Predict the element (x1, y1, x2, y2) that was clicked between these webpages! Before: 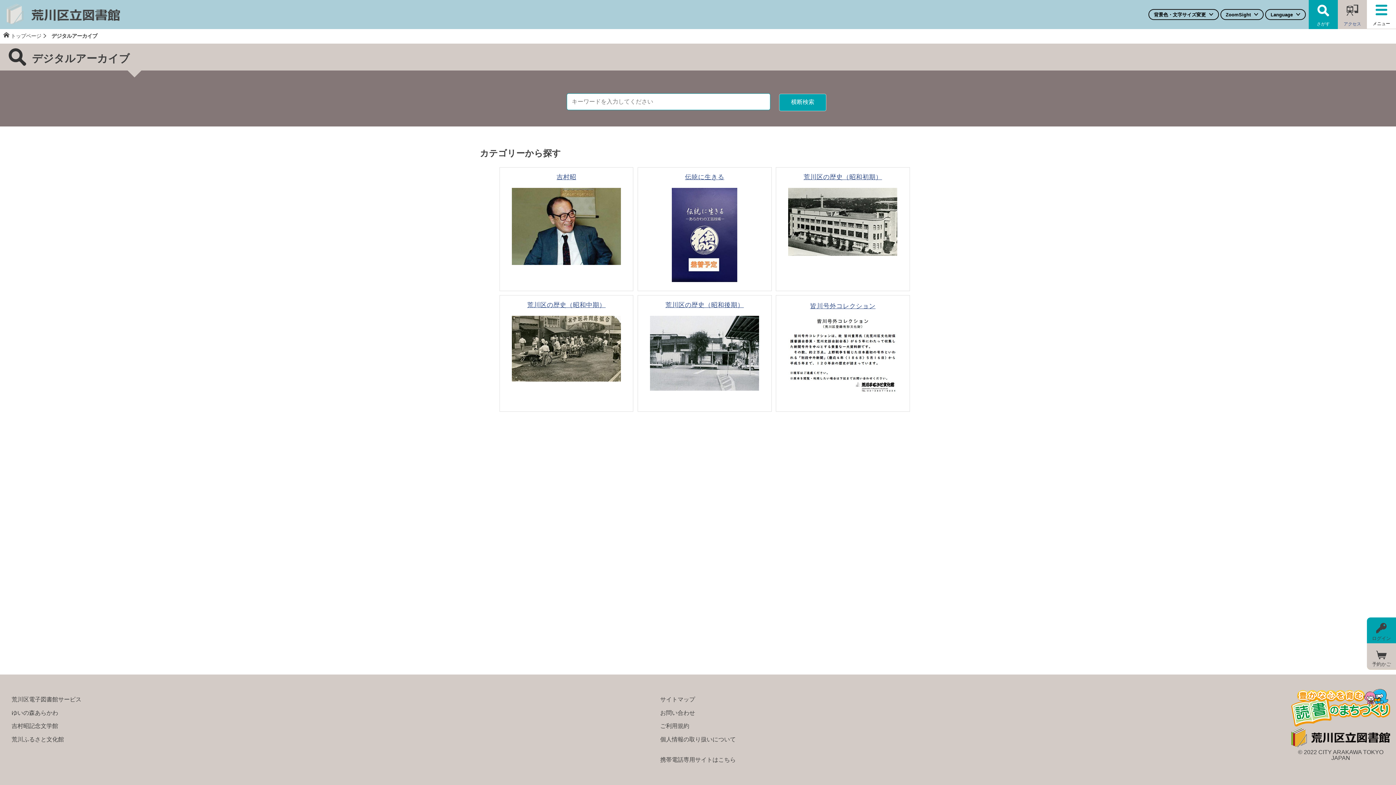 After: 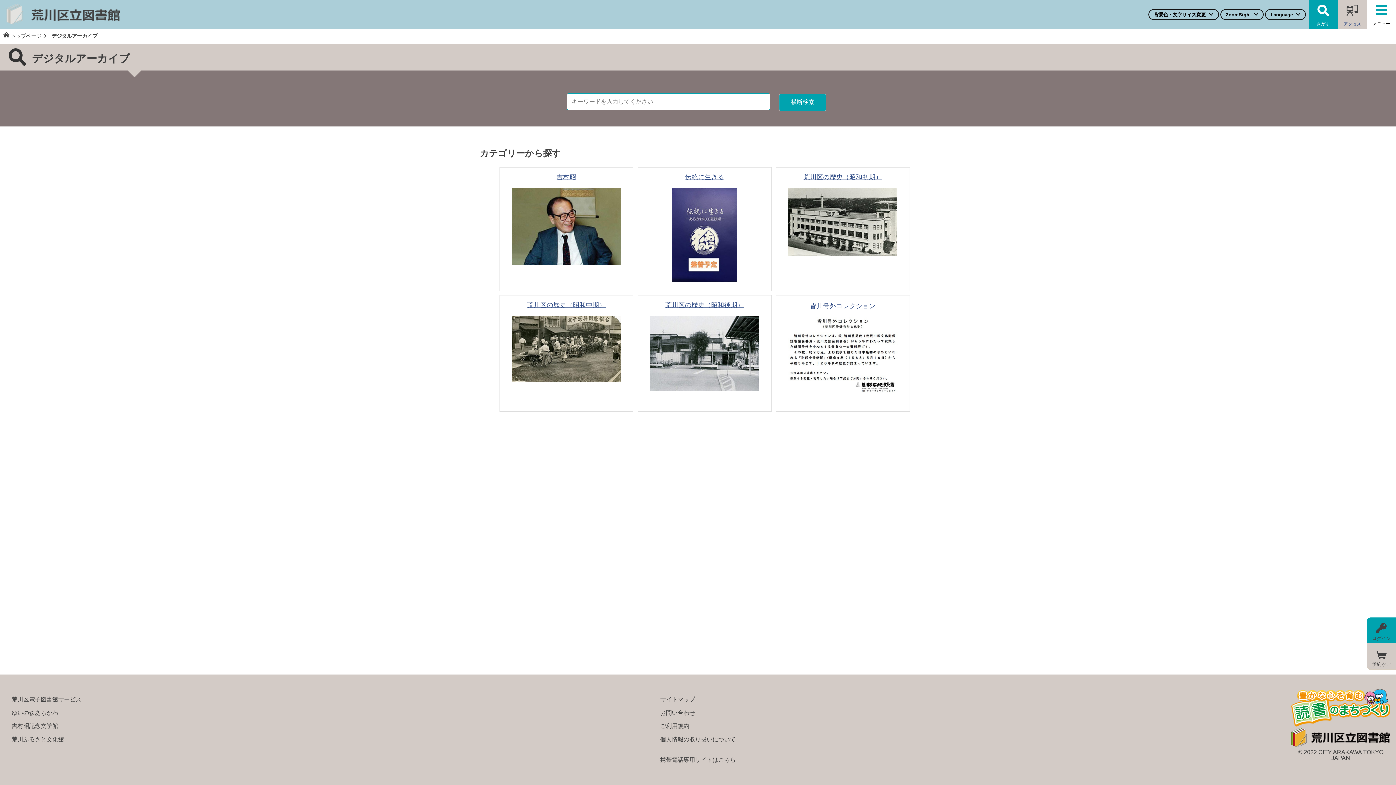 Action: label: 皆川号外コレクション bbox: (807, 299, 878, 312)